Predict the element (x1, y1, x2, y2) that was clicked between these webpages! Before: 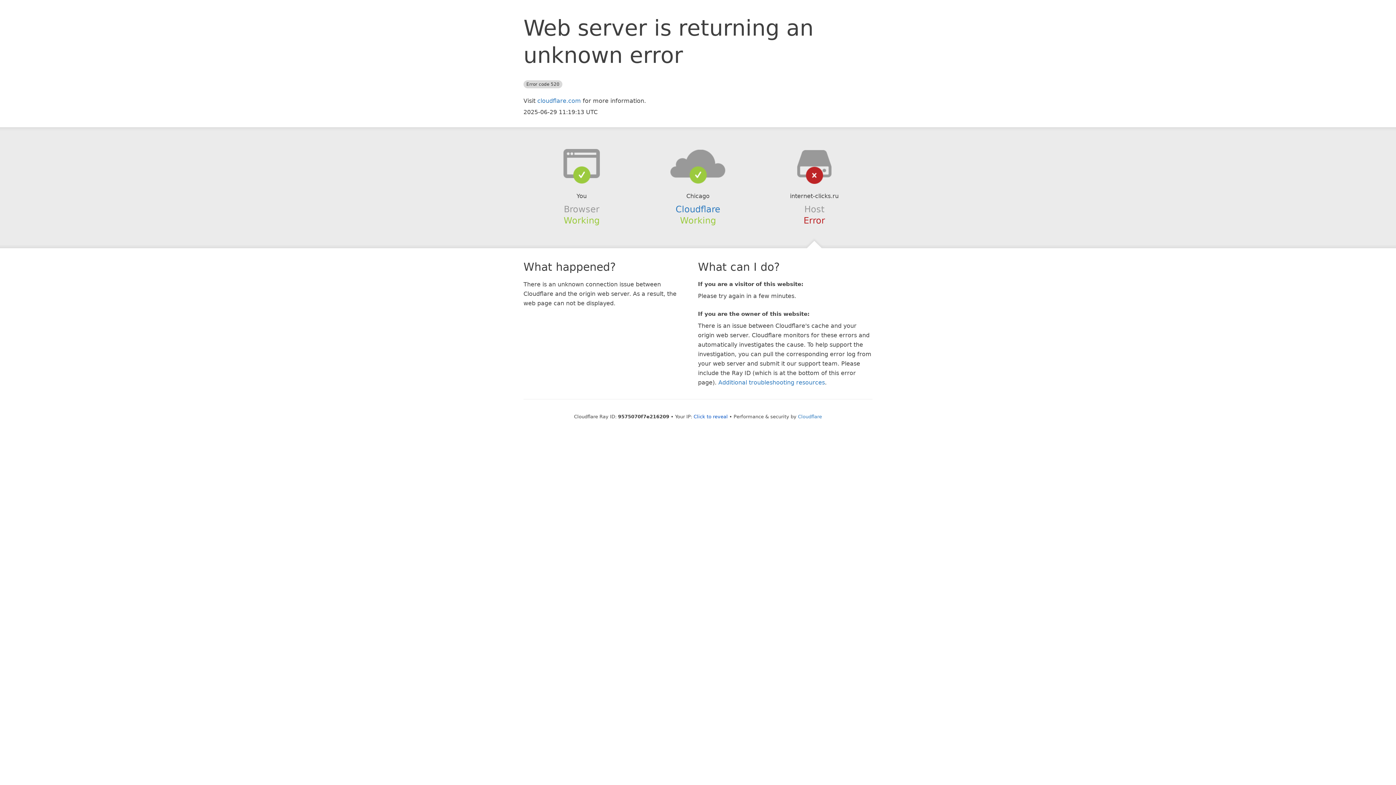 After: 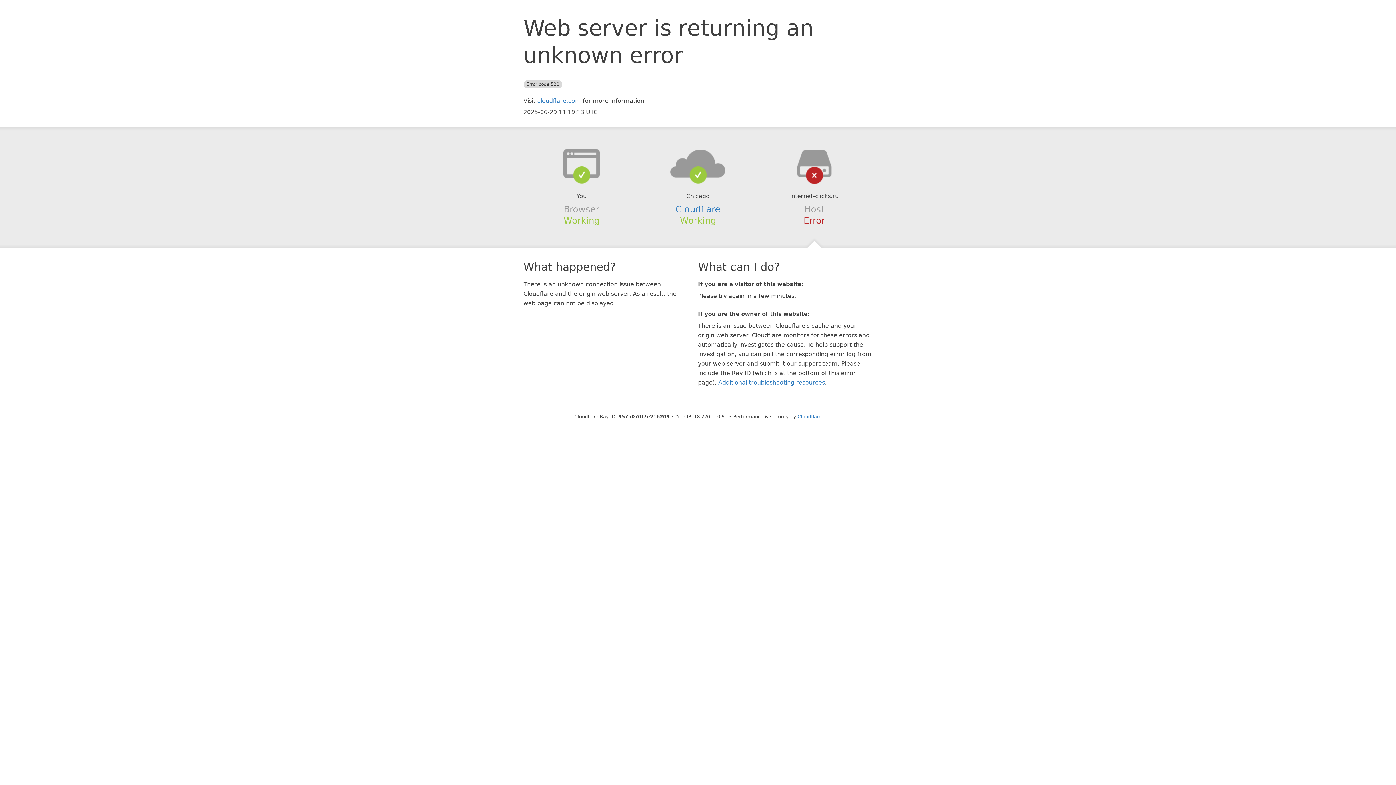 Action: bbox: (693, 414, 728, 419) label: Click to reveal